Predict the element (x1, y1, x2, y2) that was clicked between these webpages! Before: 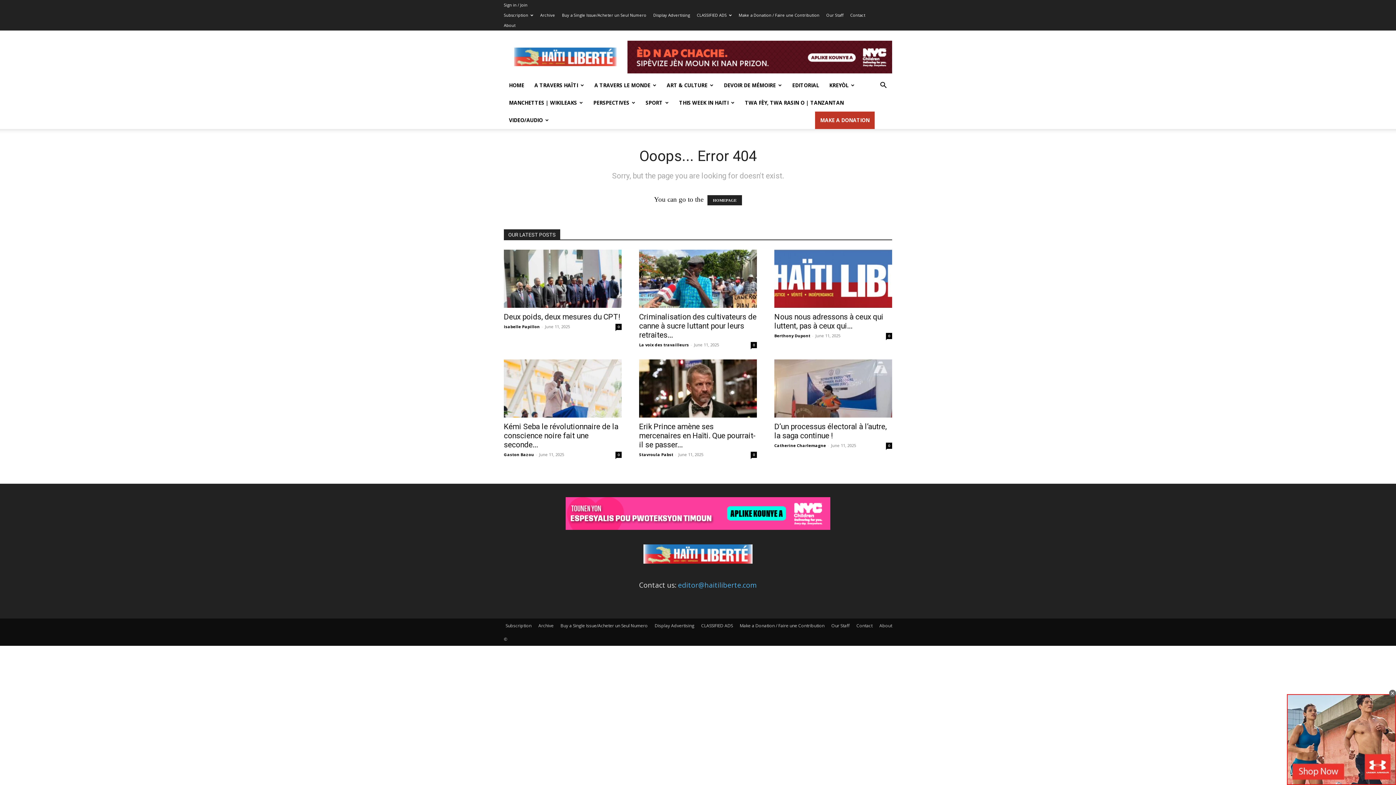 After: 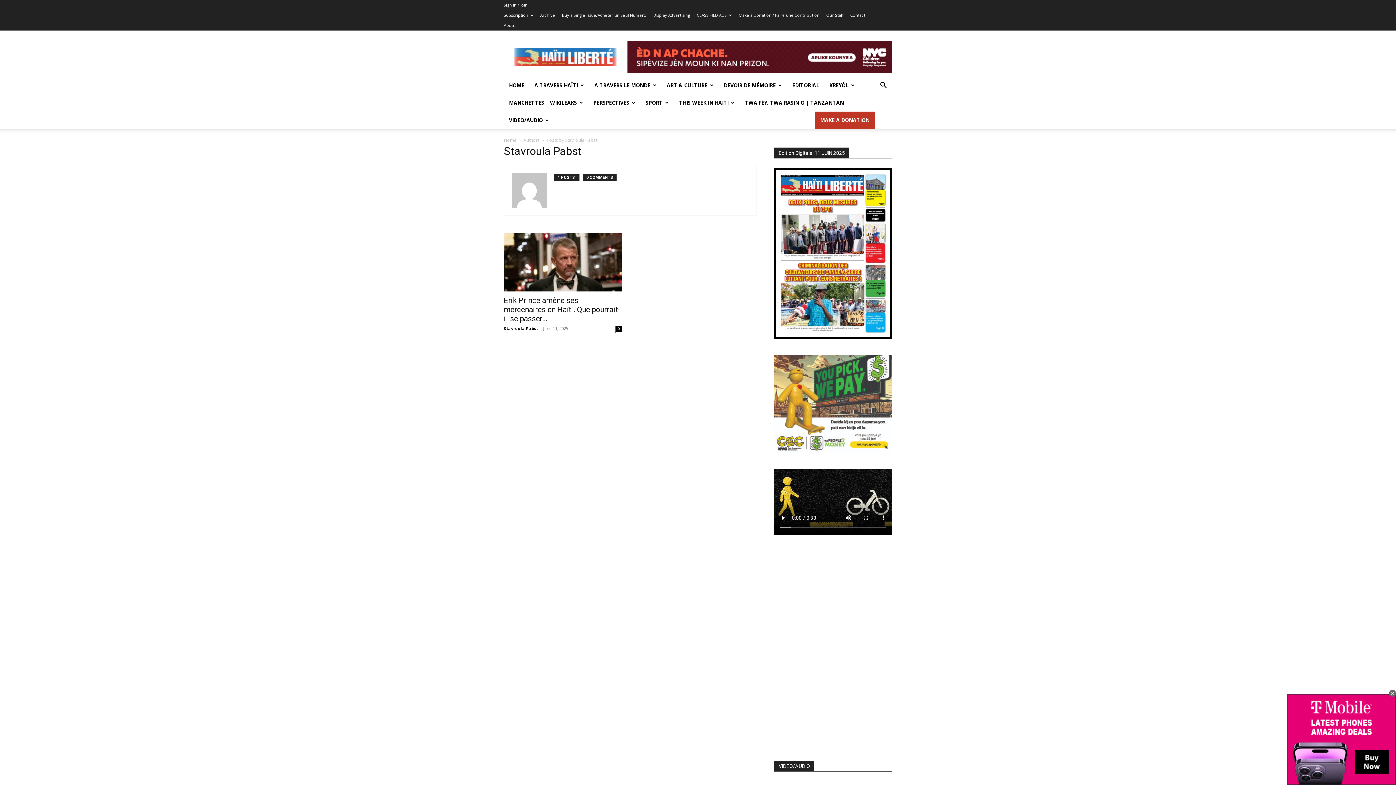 Action: label: Stavroula Pabst bbox: (639, 452, 673, 457)